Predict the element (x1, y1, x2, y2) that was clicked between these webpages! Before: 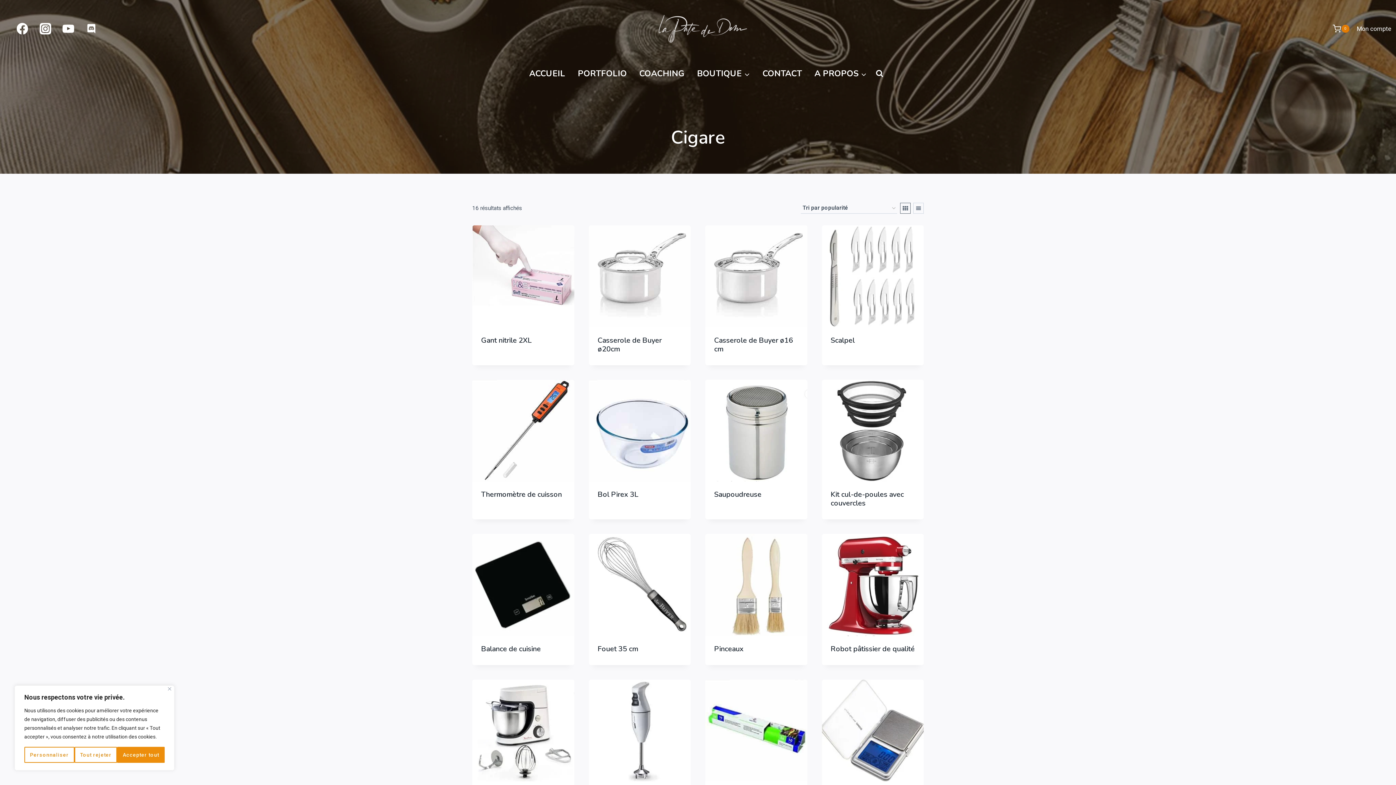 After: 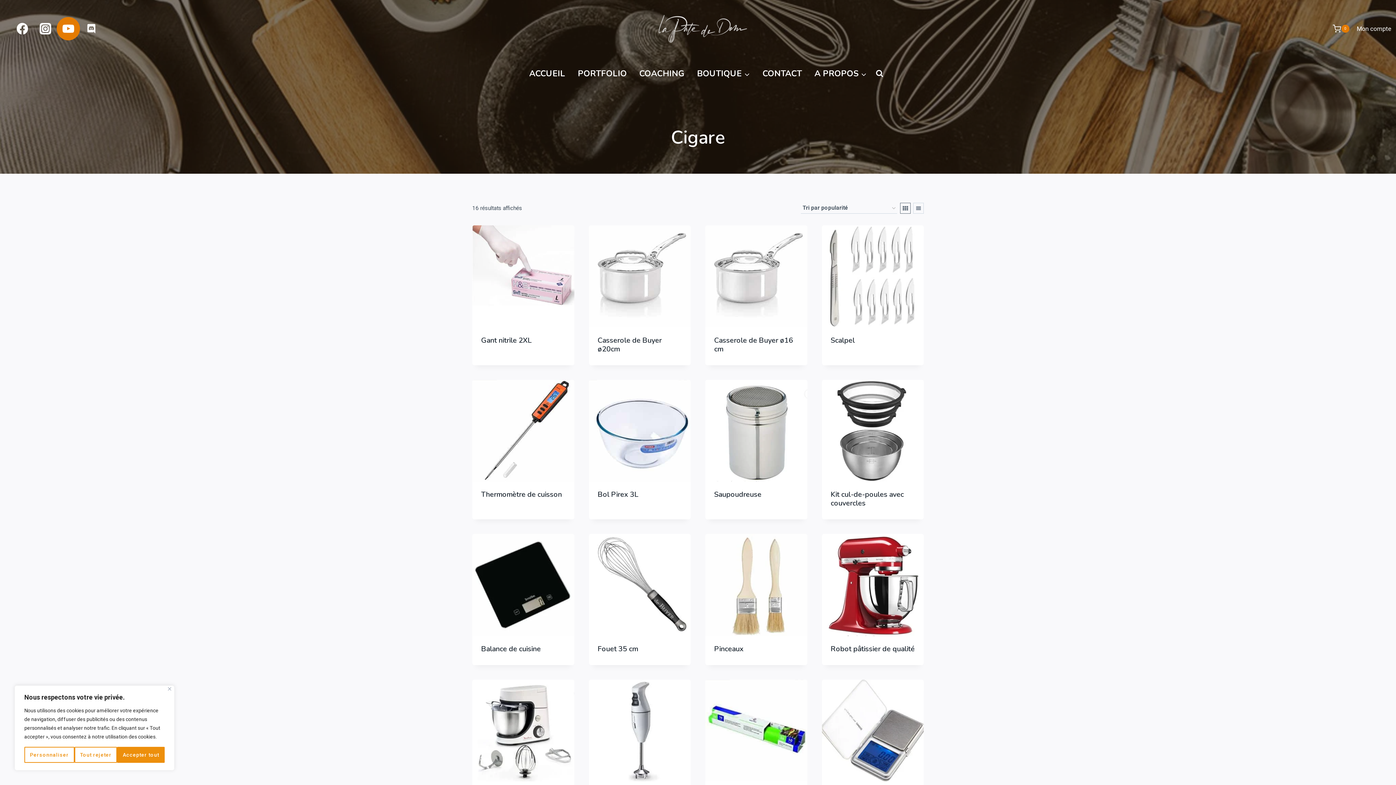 Action: label: YouTube bbox: (56, 17, 79, 40)